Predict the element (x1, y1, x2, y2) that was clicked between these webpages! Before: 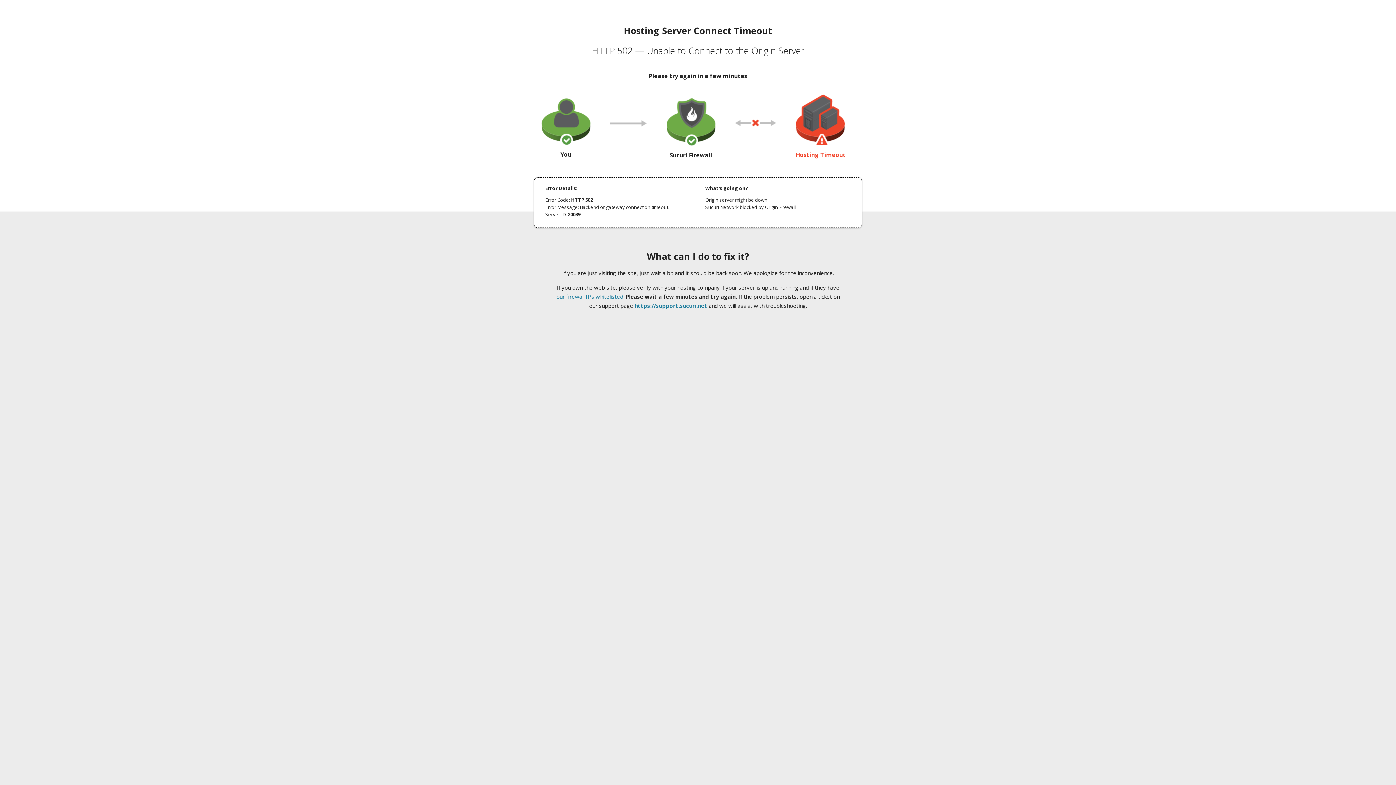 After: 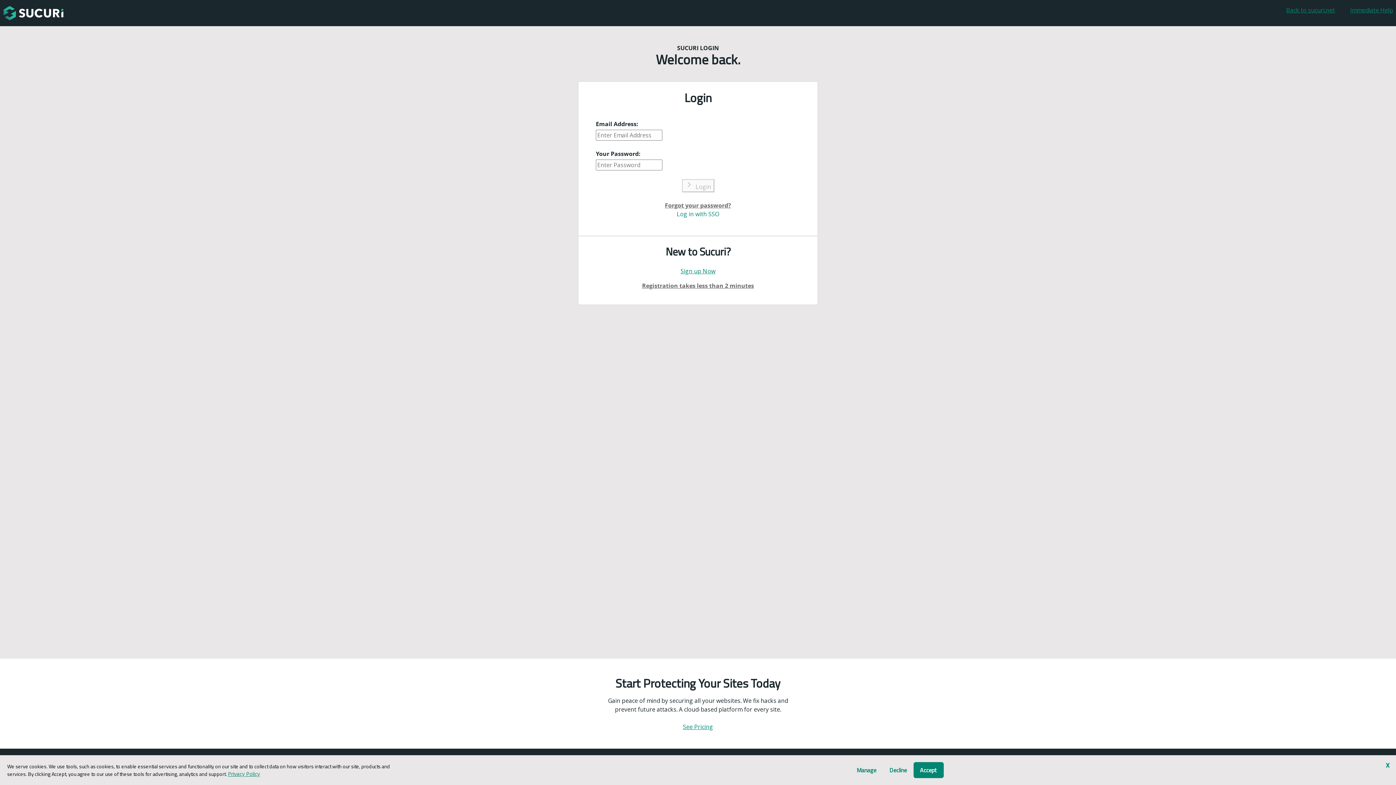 Action: label: https://support.sucuri.net bbox: (634, 302, 707, 309)